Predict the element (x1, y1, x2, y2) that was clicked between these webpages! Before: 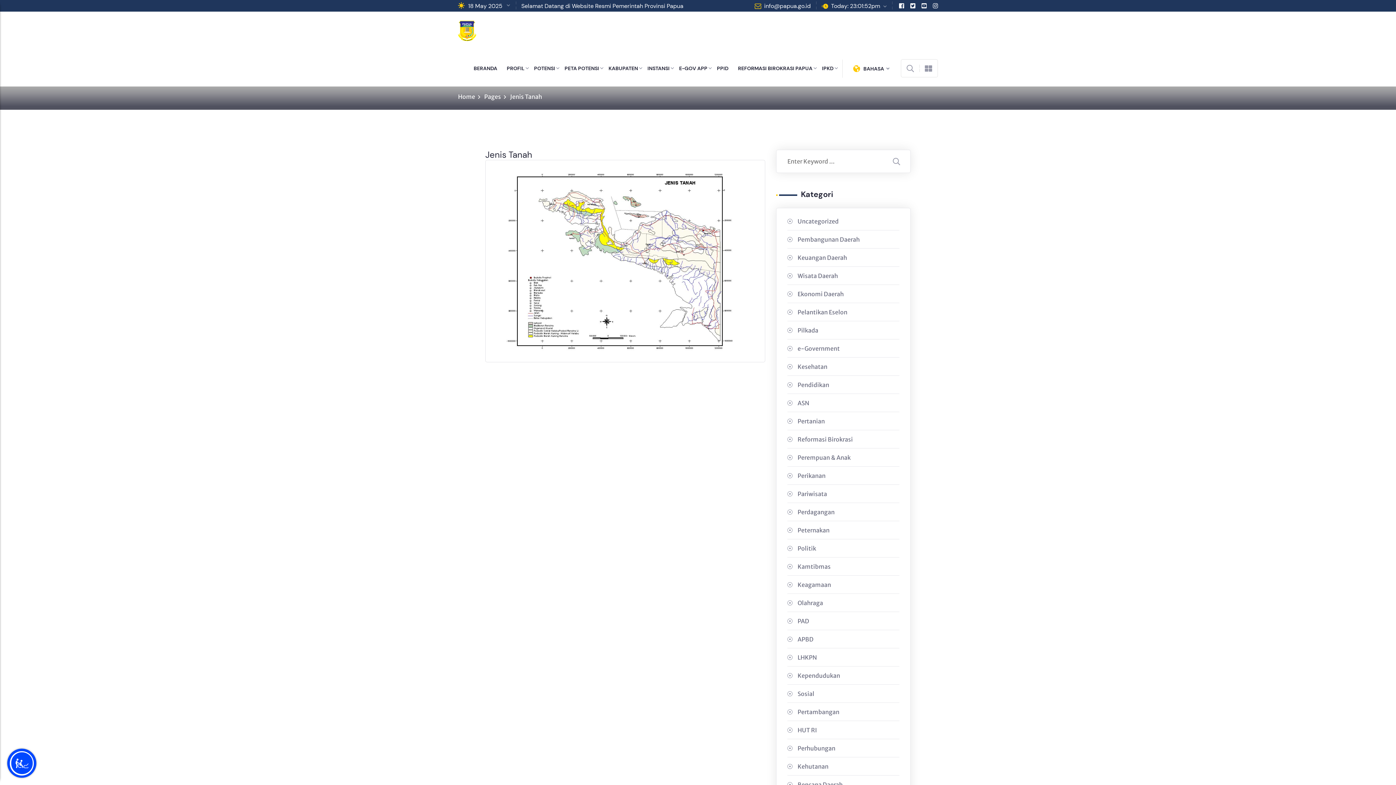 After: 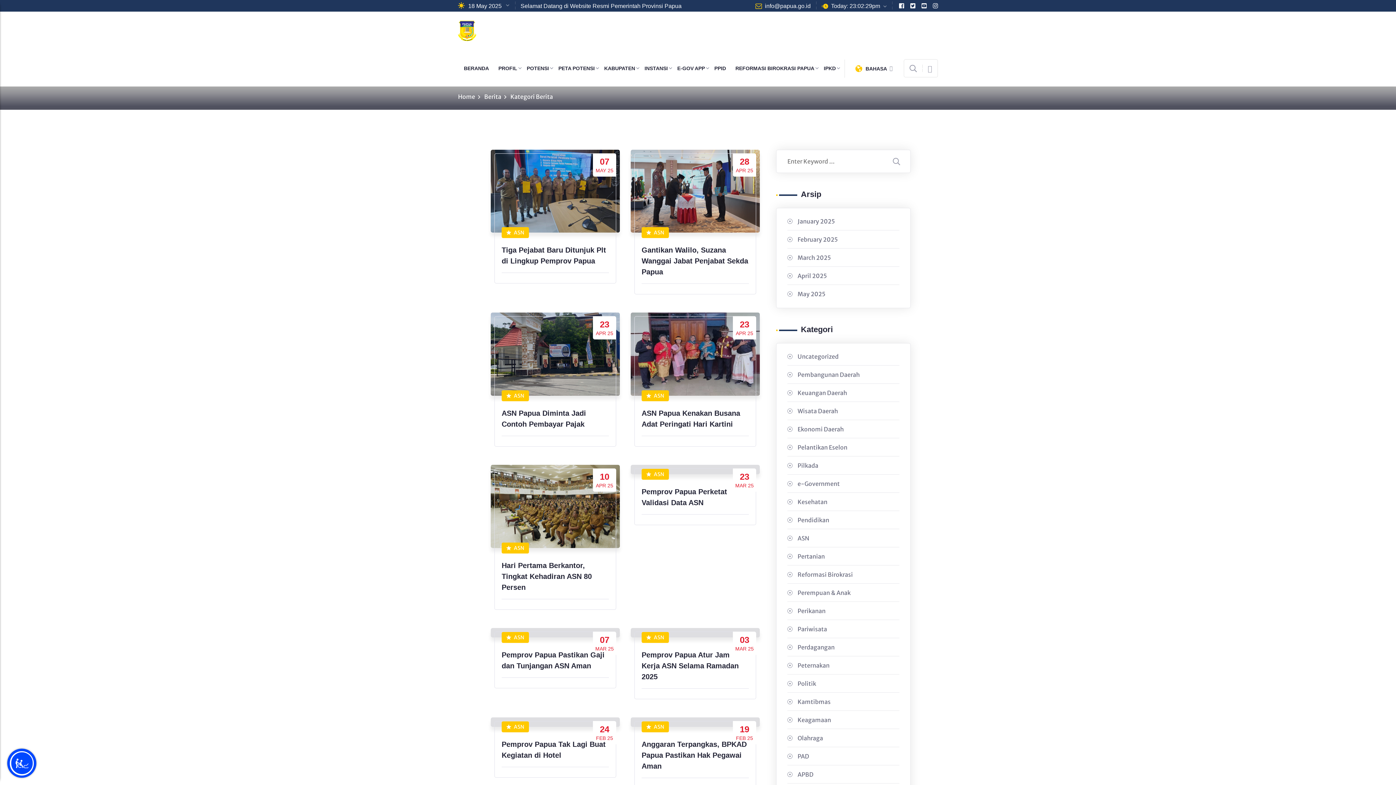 Action: bbox: (787, 398, 899, 407) label: ASN